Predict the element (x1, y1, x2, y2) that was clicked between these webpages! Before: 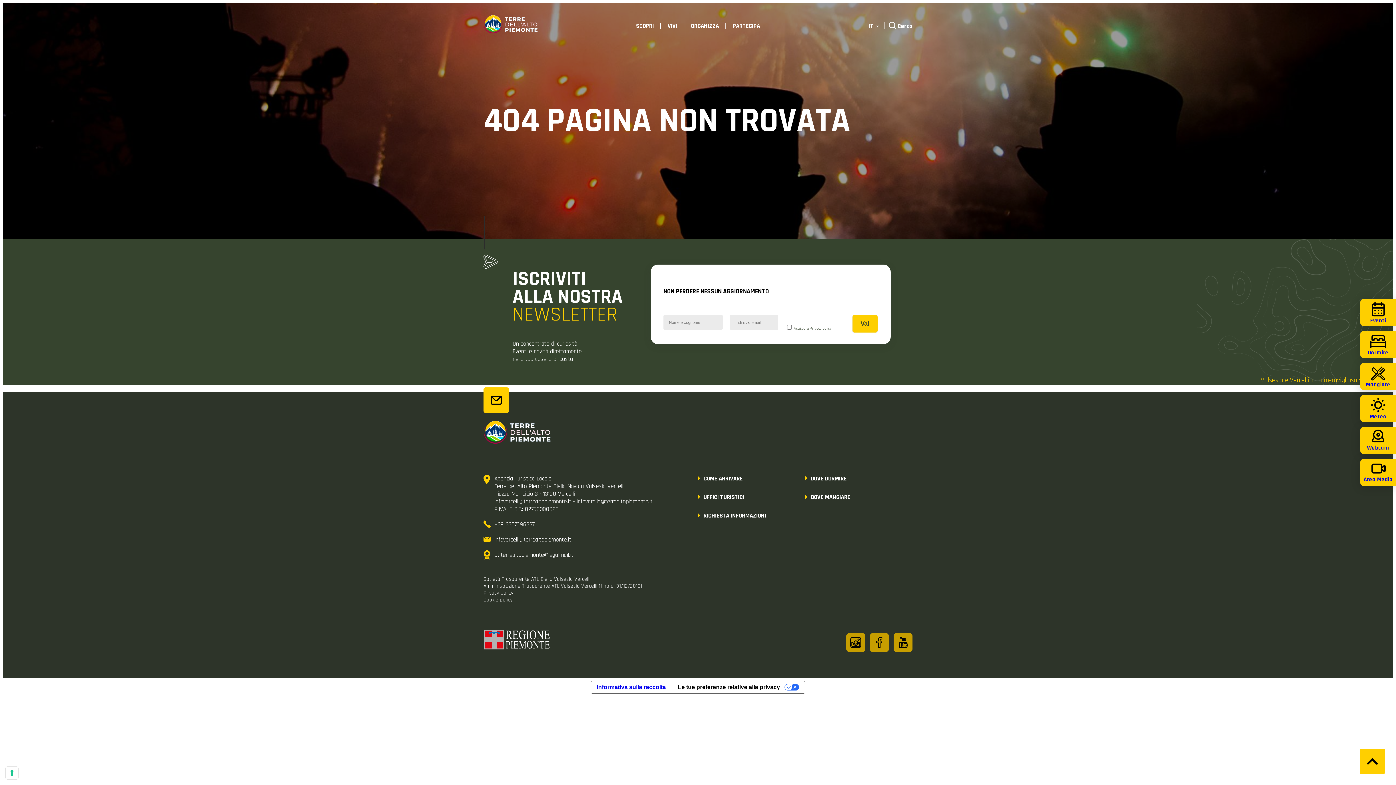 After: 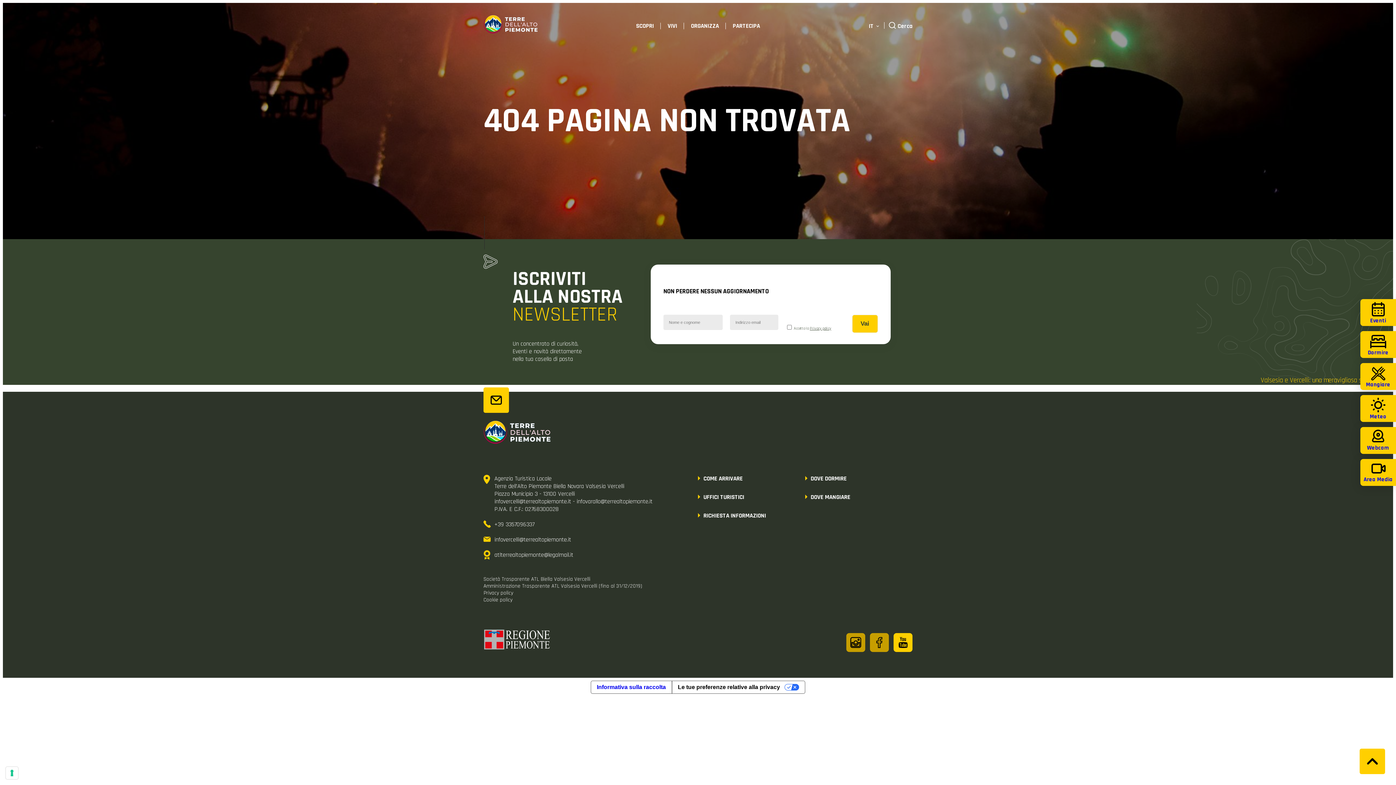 Action: bbox: (893, 633, 912, 652)